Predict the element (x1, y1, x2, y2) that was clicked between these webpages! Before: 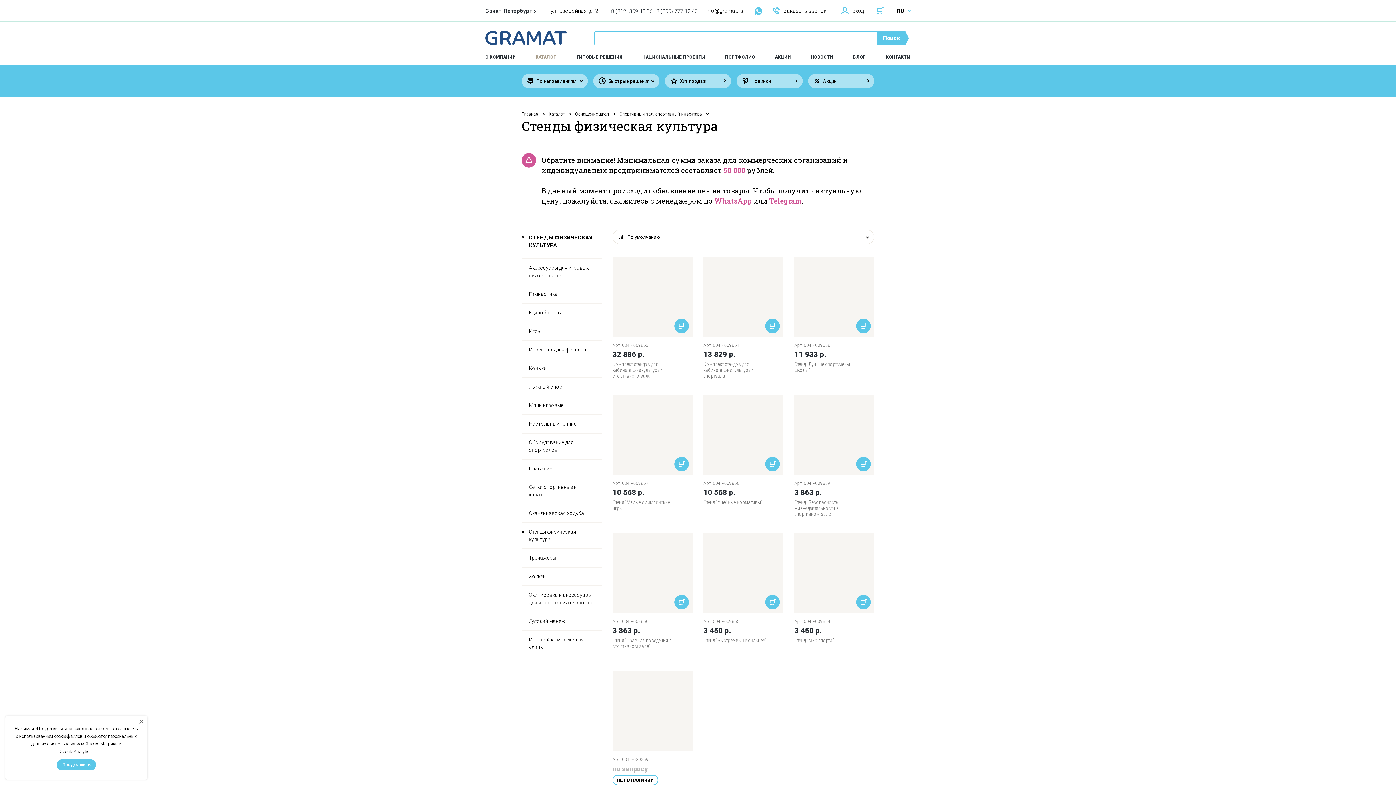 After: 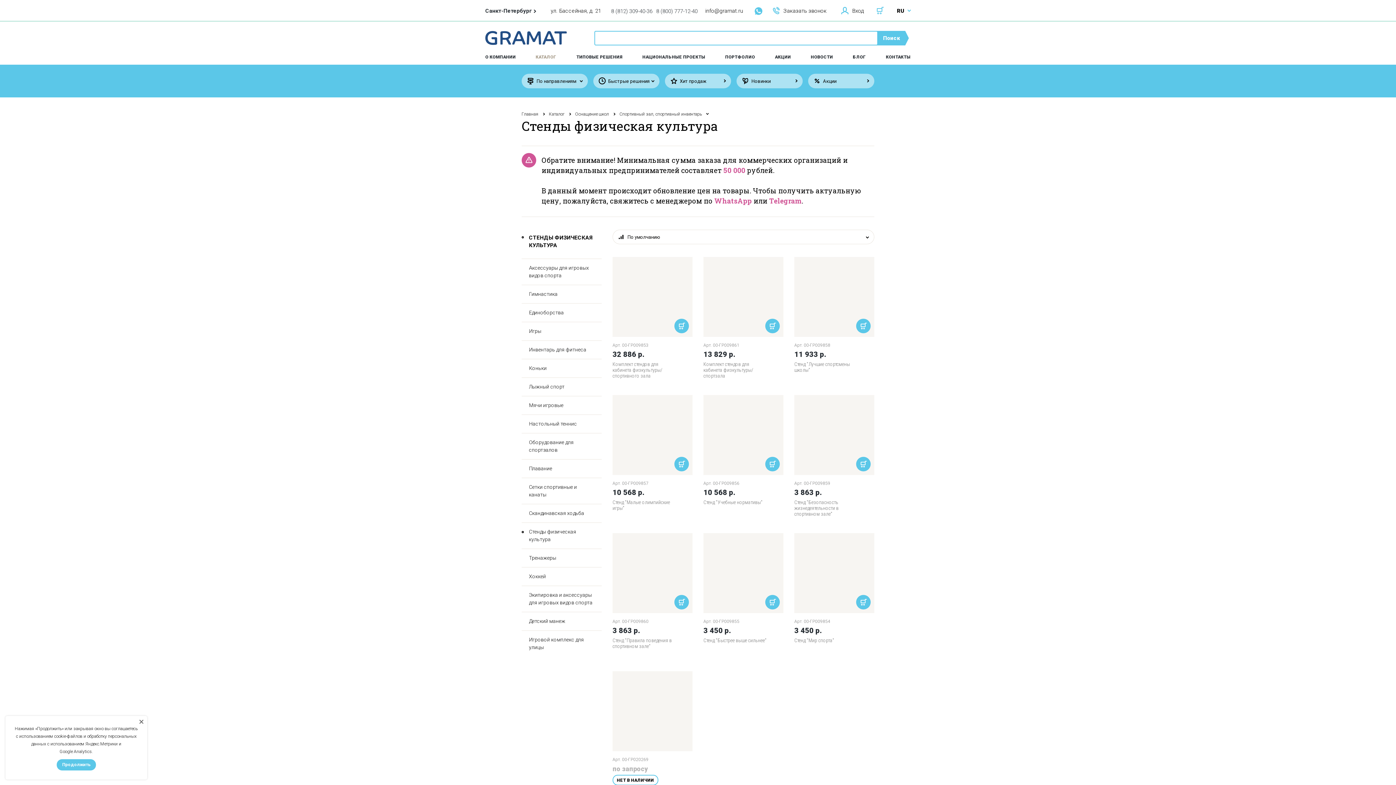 Action: bbox: (769, 196, 801, 205) label: Telegram